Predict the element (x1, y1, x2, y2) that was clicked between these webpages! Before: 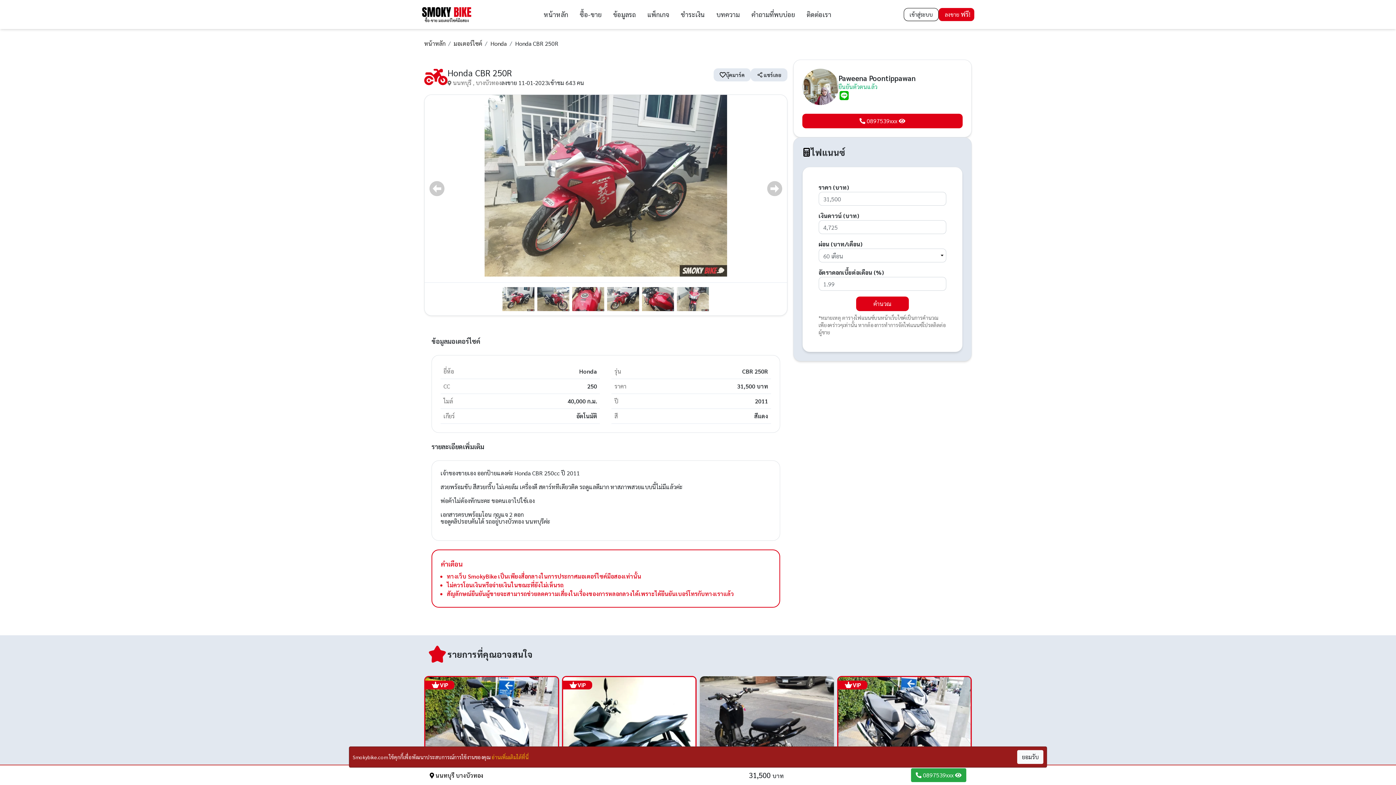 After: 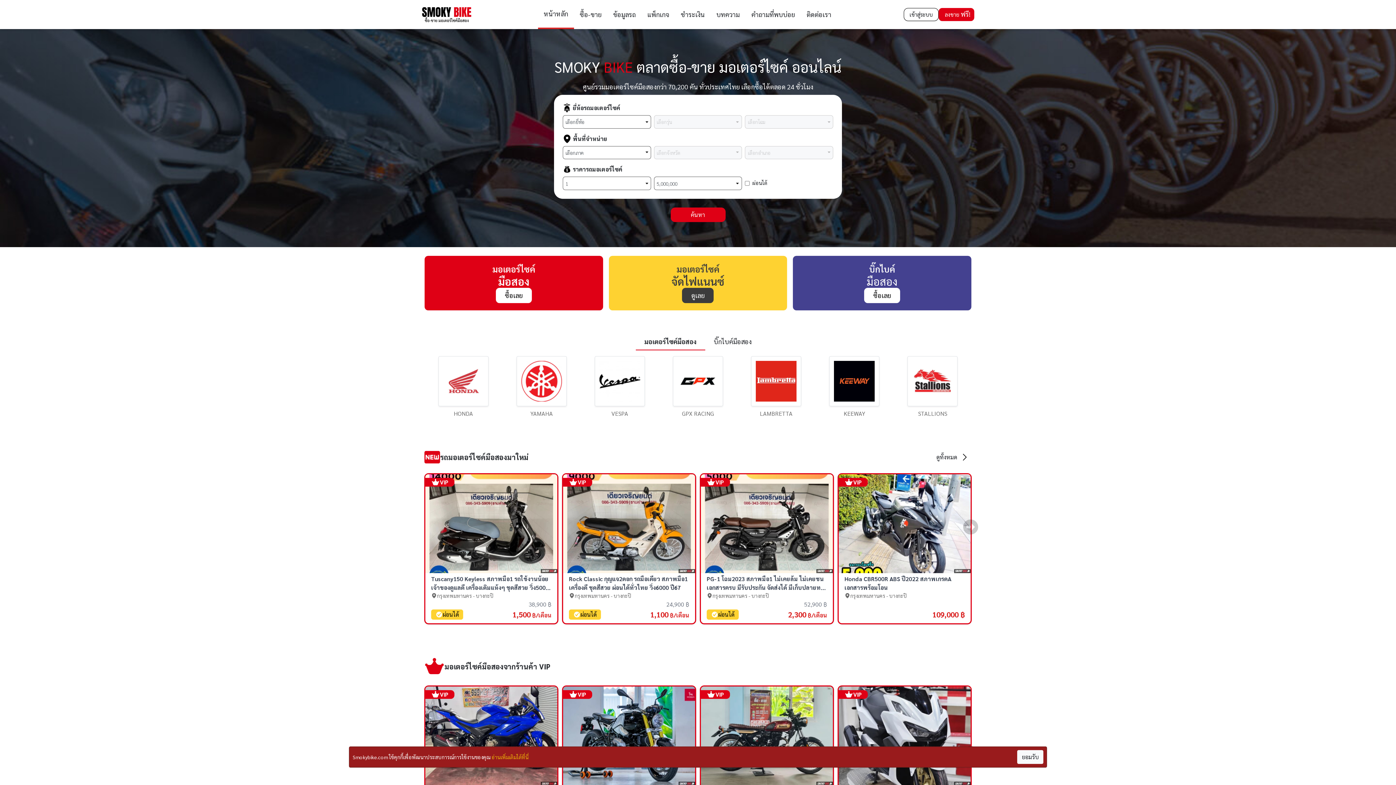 Action: label: หน้าหลัก bbox: (424, 39, 445, 47)